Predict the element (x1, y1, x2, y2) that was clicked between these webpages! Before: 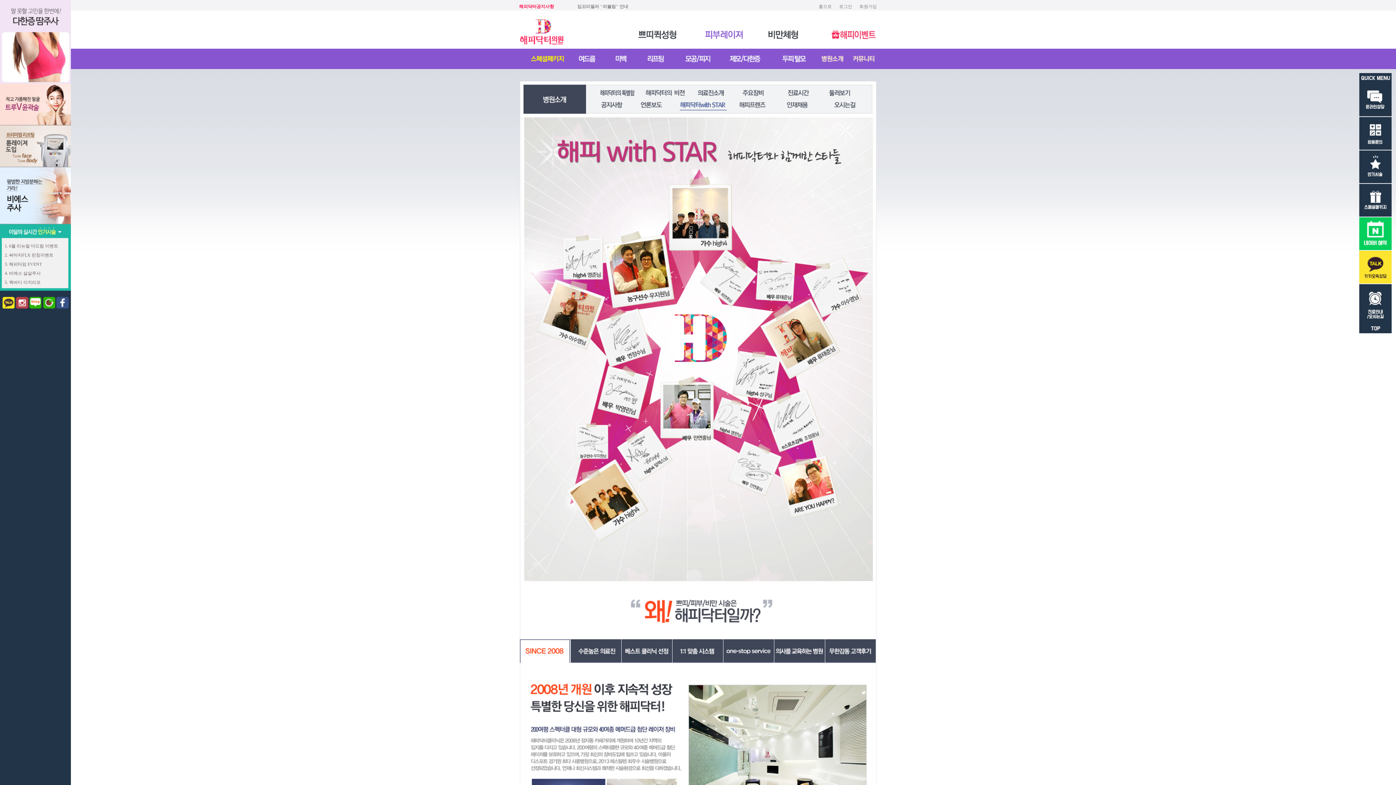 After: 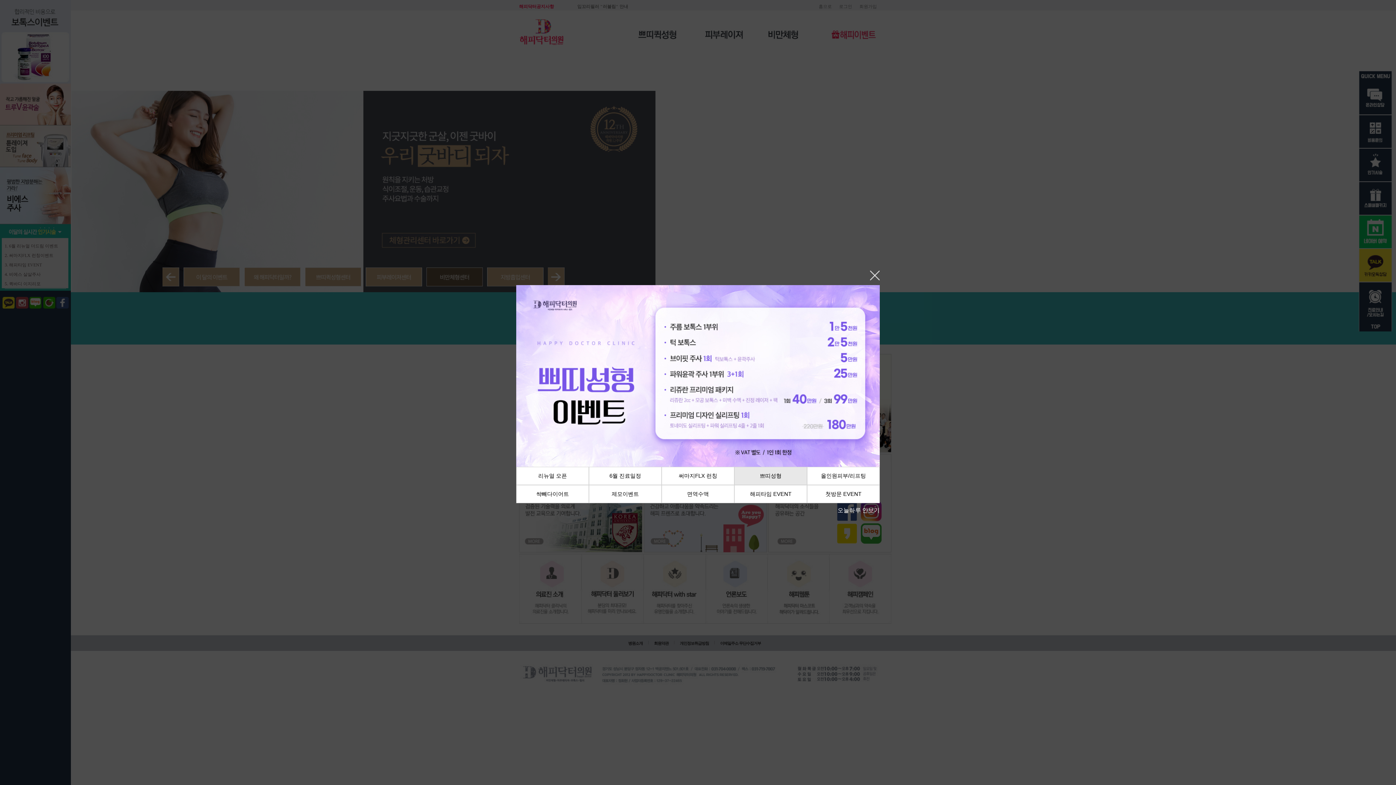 Action: bbox: (519, 10, 572, 48) label: 해피닥터